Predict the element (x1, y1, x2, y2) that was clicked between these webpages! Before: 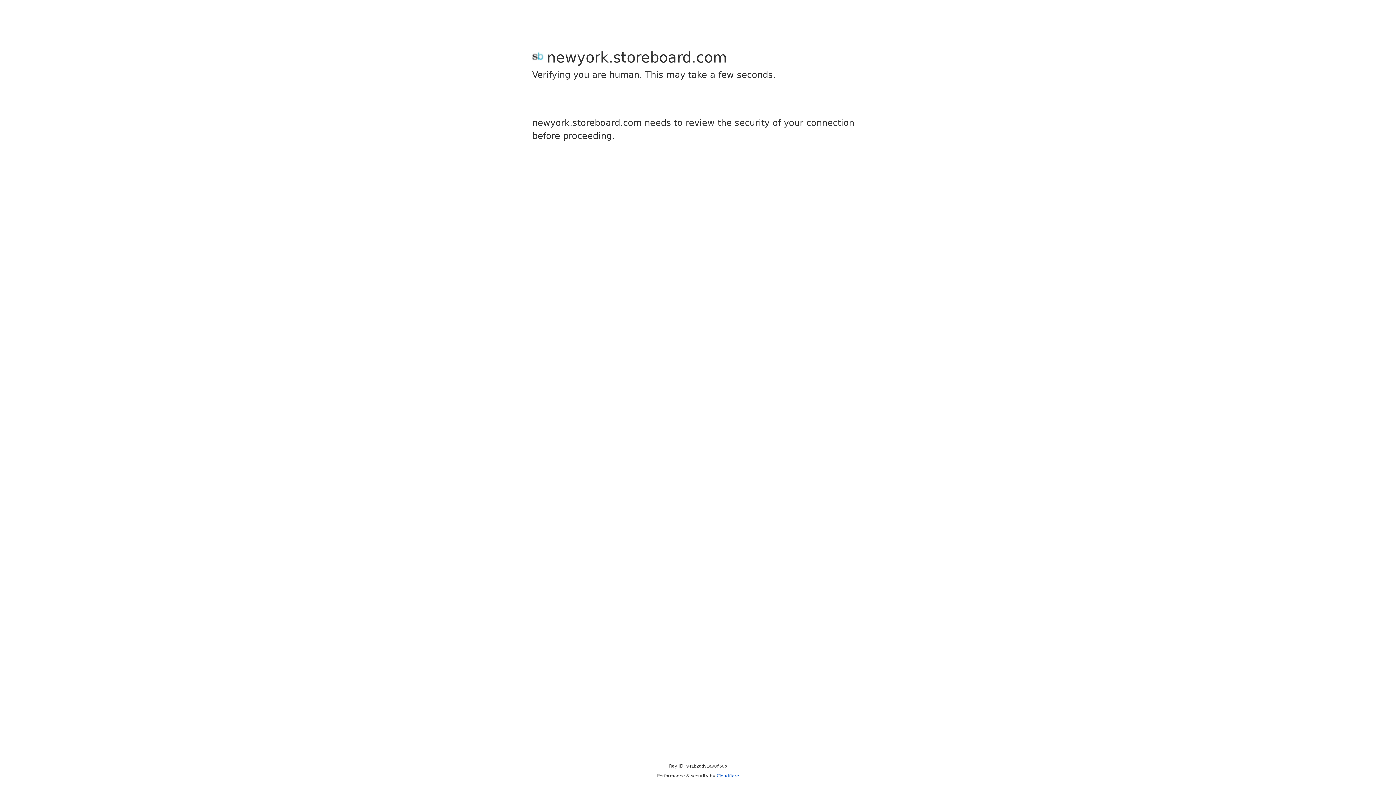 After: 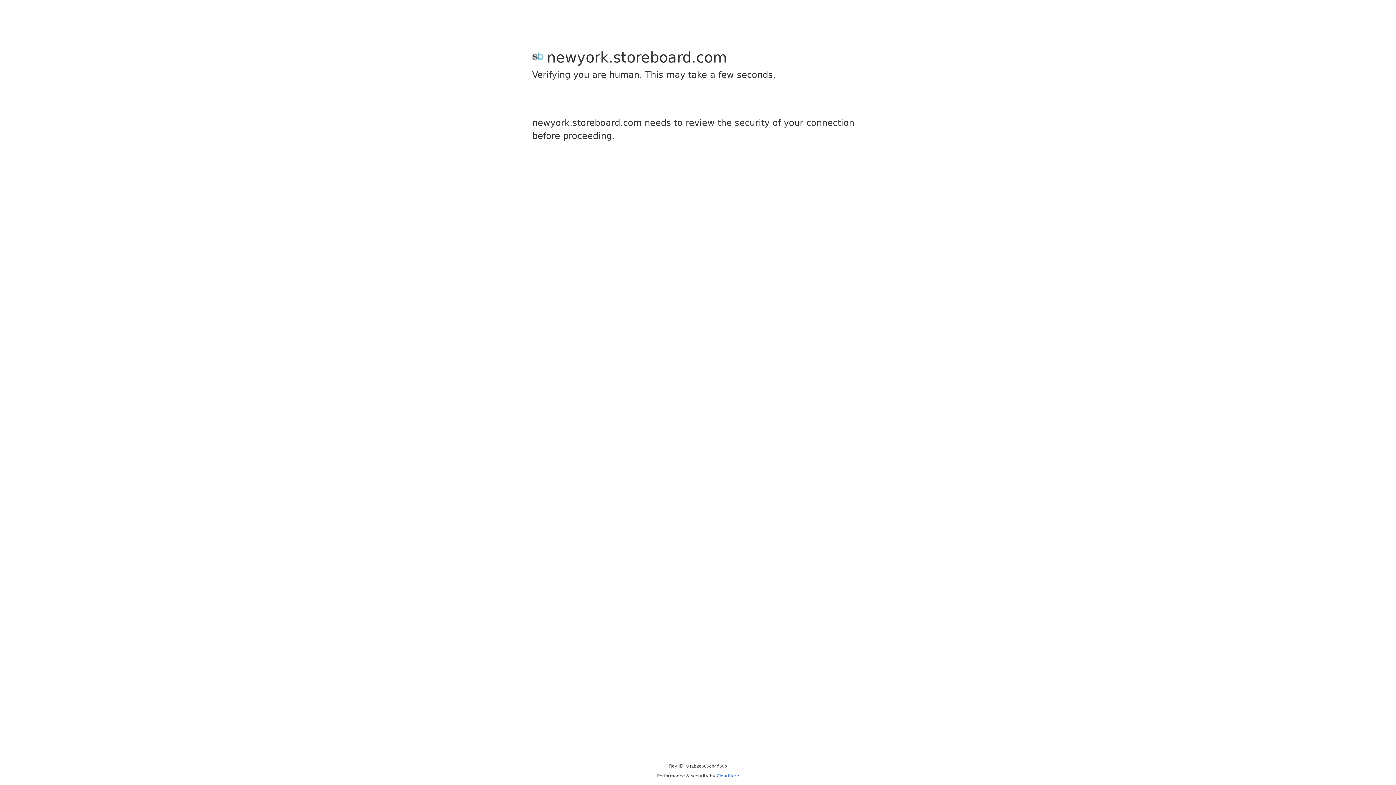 Action: bbox: (716, 773, 739, 778) label: Cloudflare